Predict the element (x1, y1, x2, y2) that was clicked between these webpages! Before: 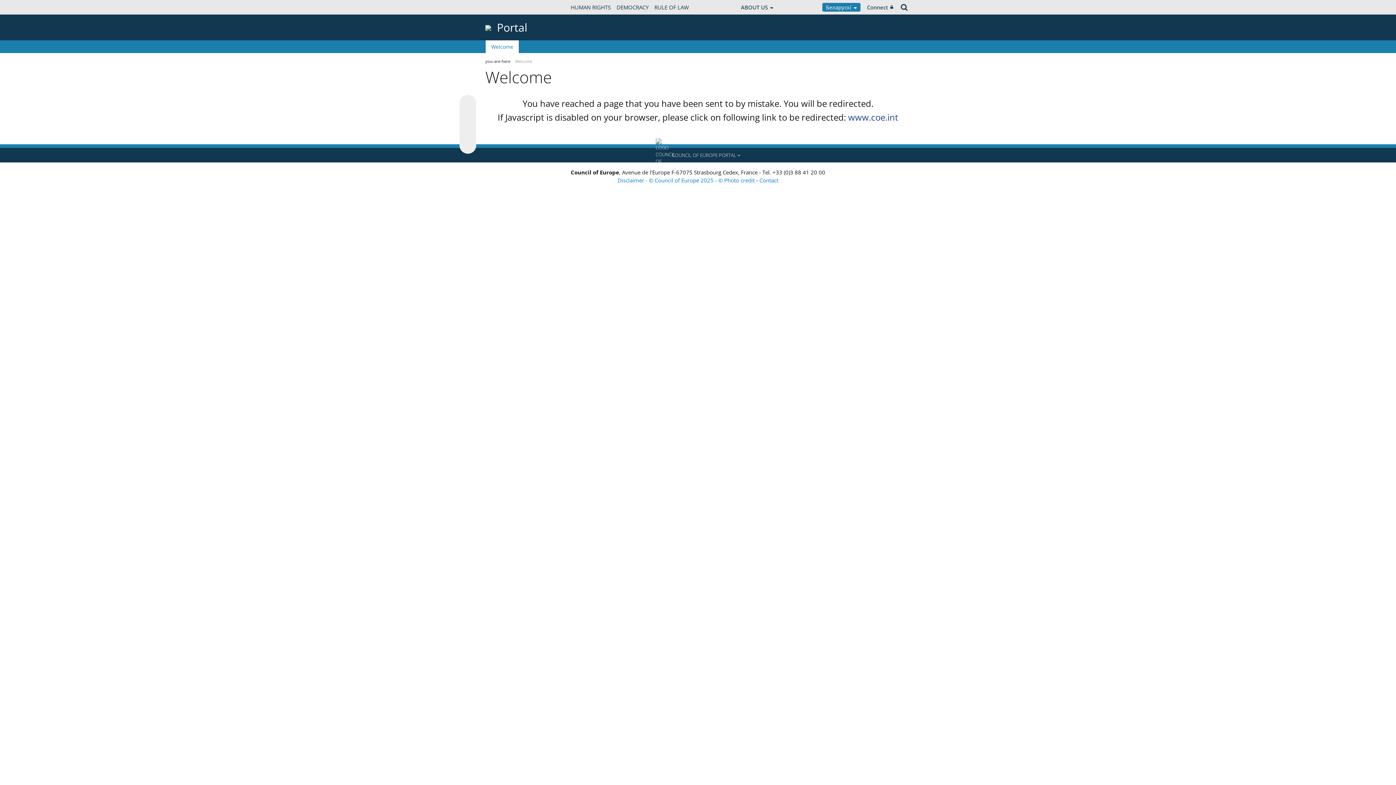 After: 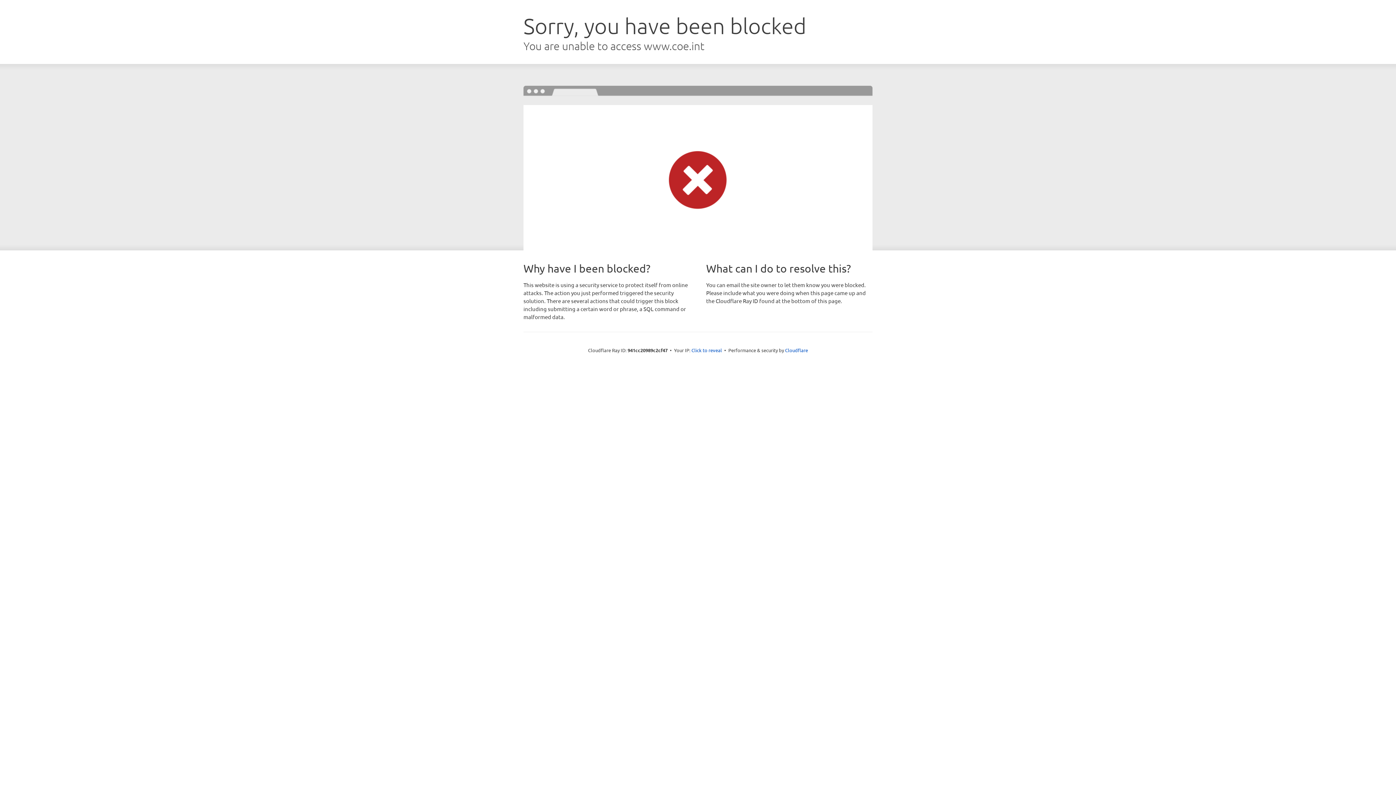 Action: label: RULE OF LAW bbox: (651, 0, 692, 14)